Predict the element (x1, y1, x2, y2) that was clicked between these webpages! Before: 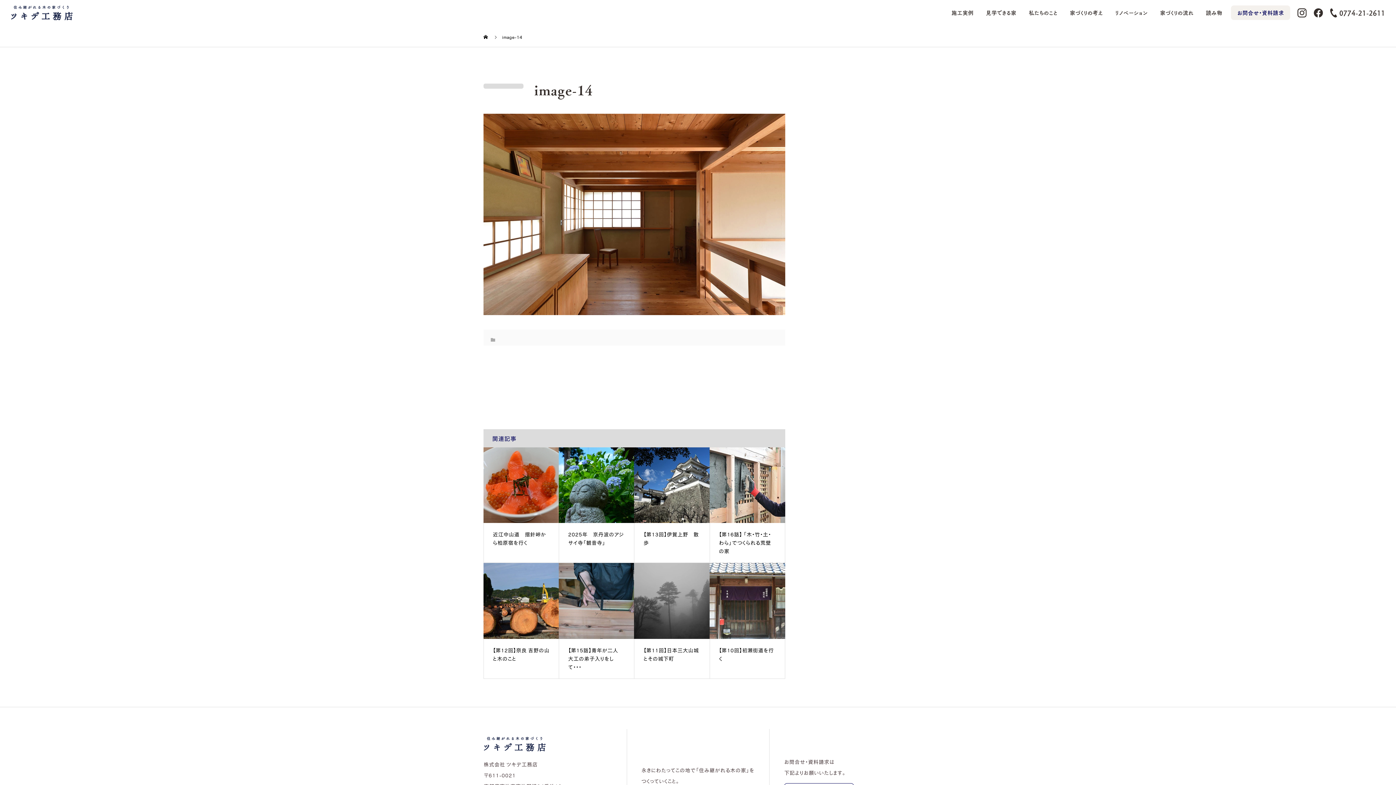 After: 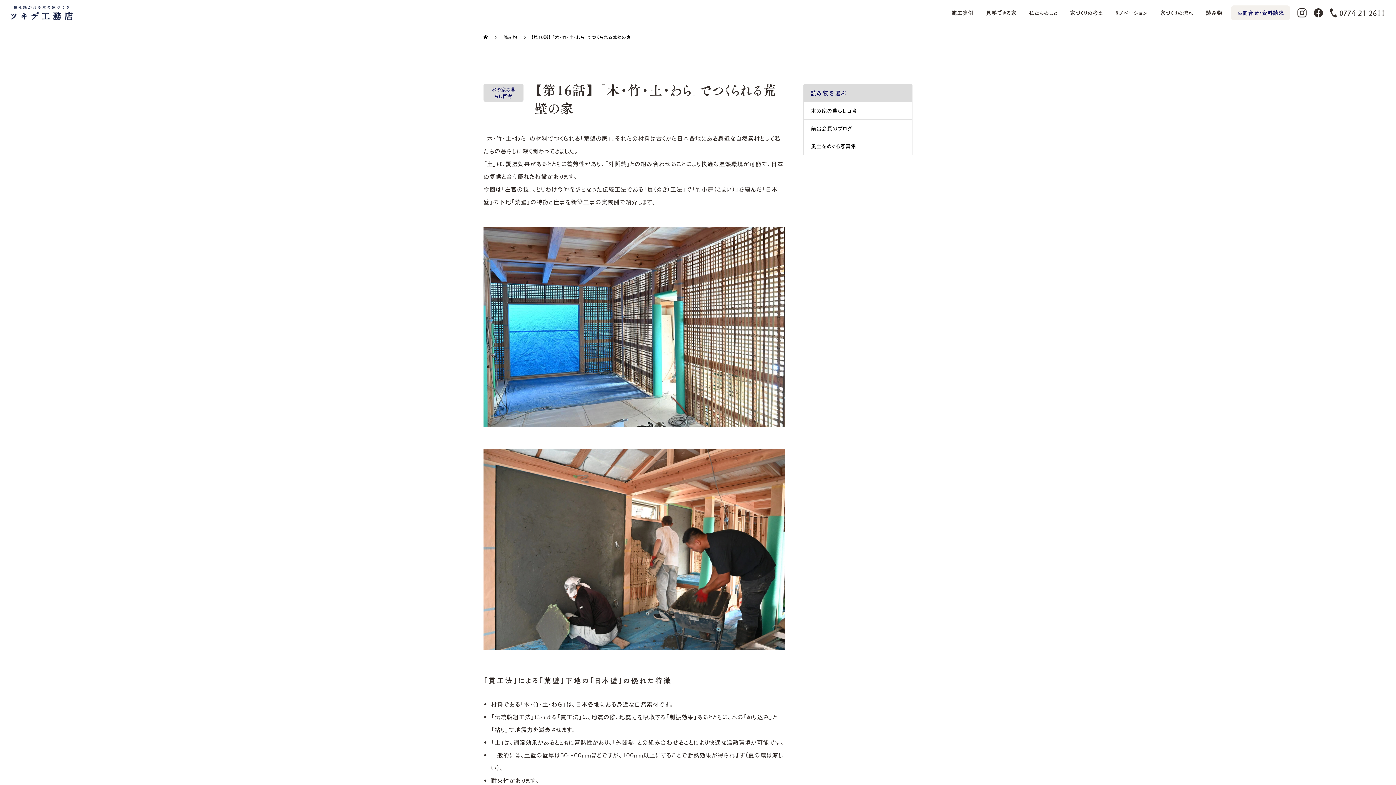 Action: label: 【第16話】 「木・竹・土・わら」でつくられる荒壁の家 bbox: (710, 447, 785, 563)